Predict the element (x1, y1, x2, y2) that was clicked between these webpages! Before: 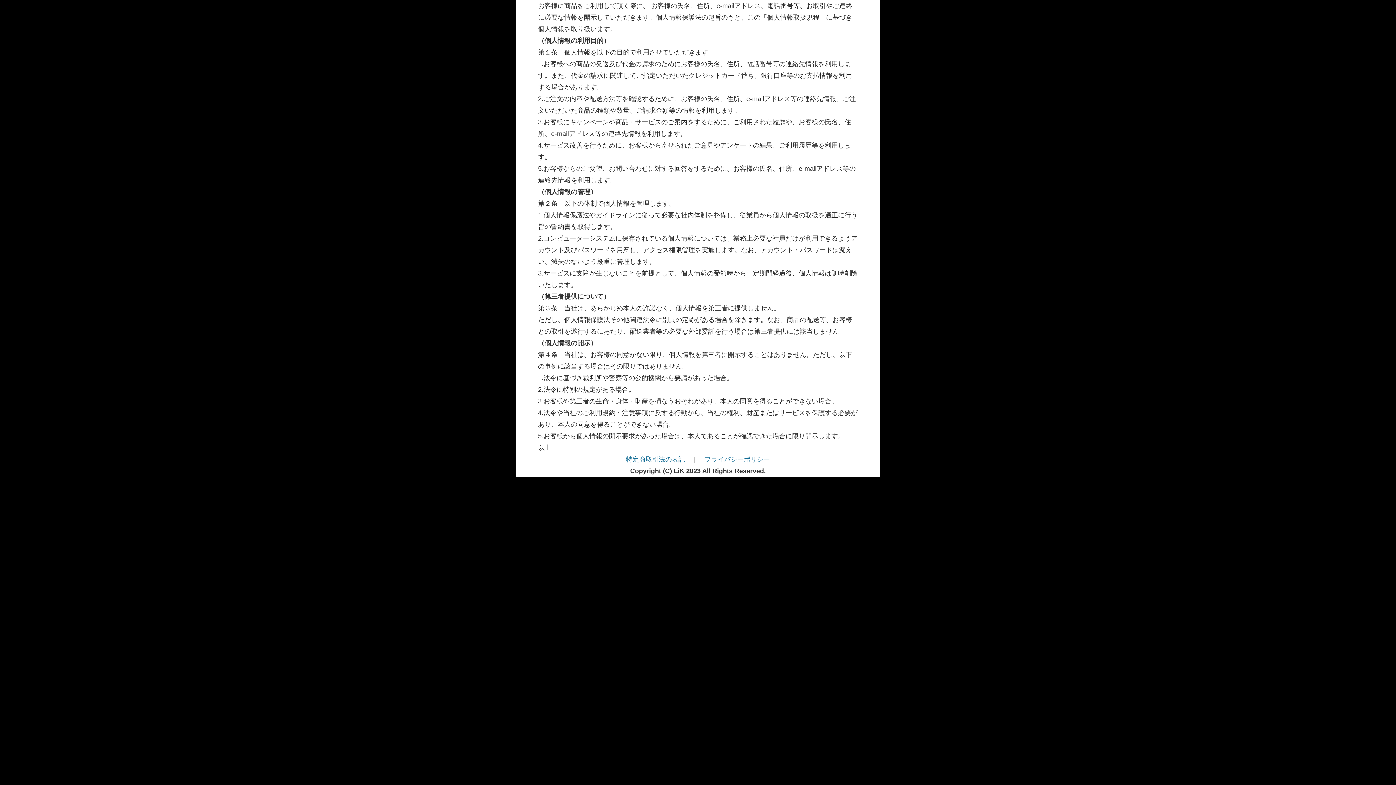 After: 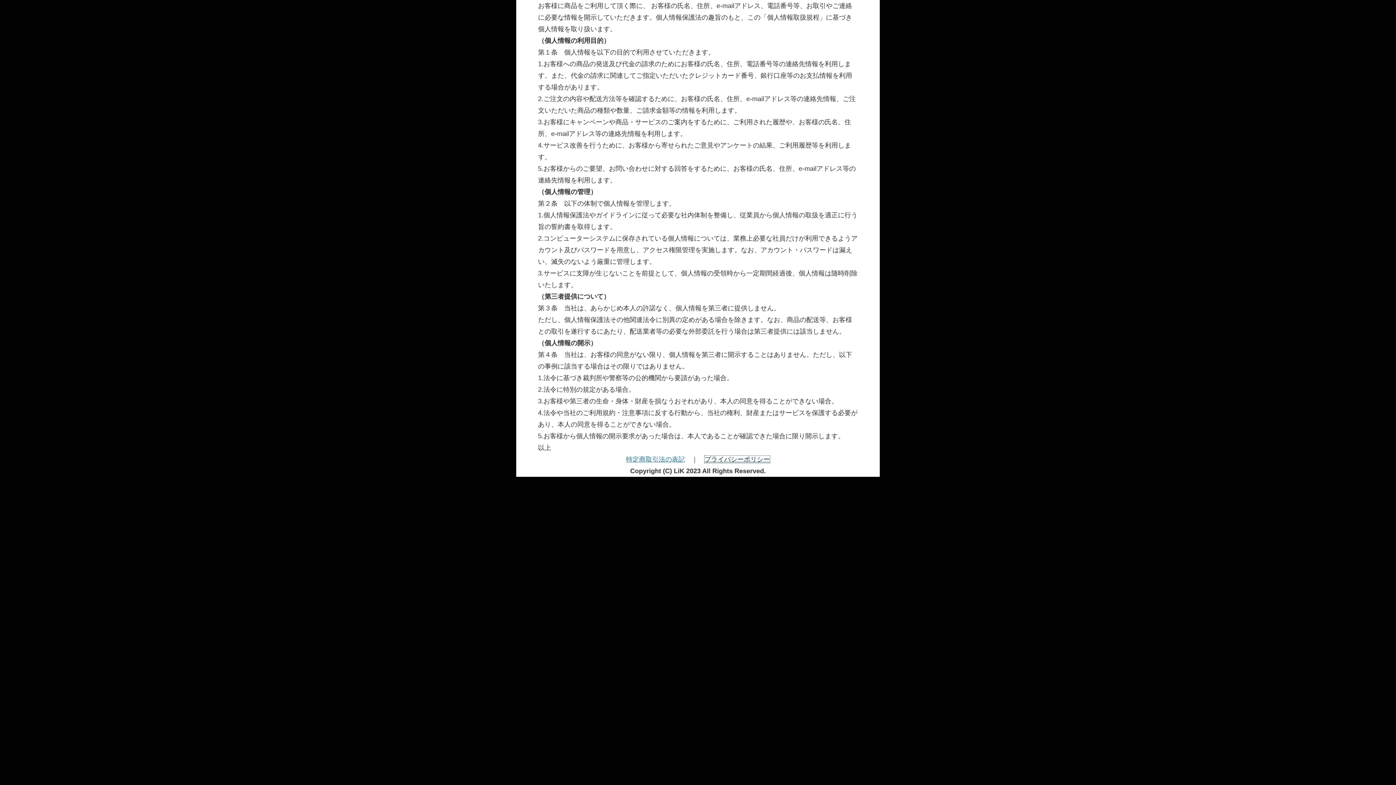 Action: bbox: (704, 456, 770, 463) label: プライバシーポリシー